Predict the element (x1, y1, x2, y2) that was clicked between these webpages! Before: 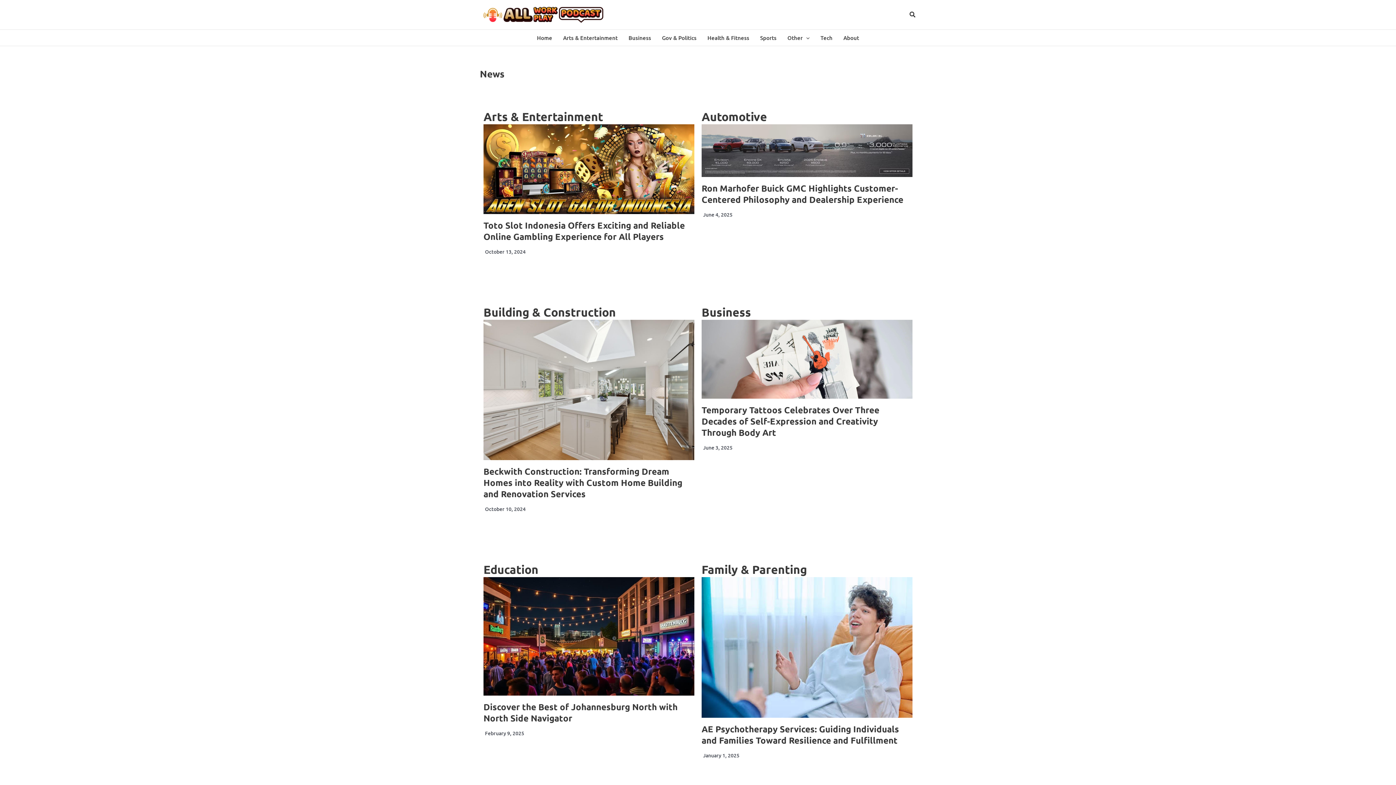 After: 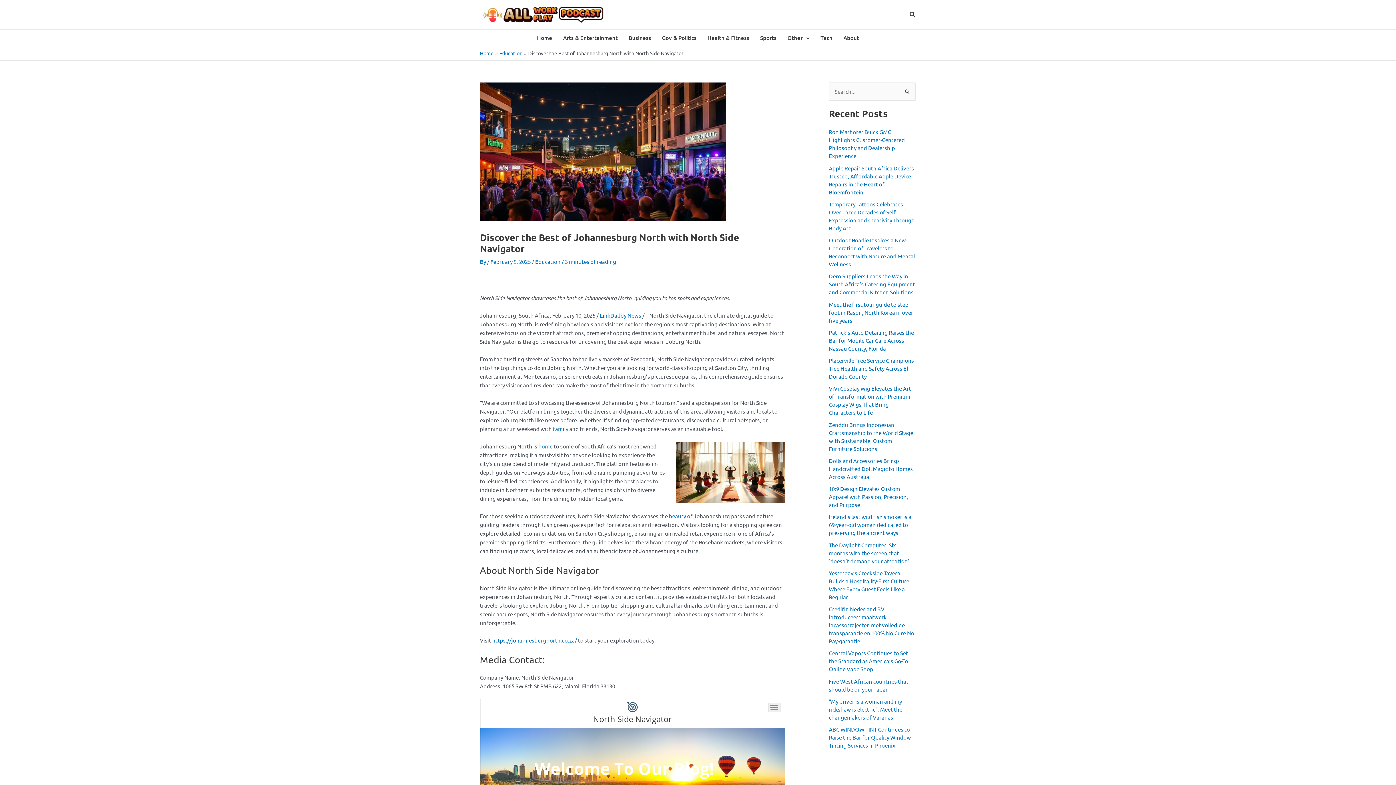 Action: bbox: (483, 577, 694, 696)